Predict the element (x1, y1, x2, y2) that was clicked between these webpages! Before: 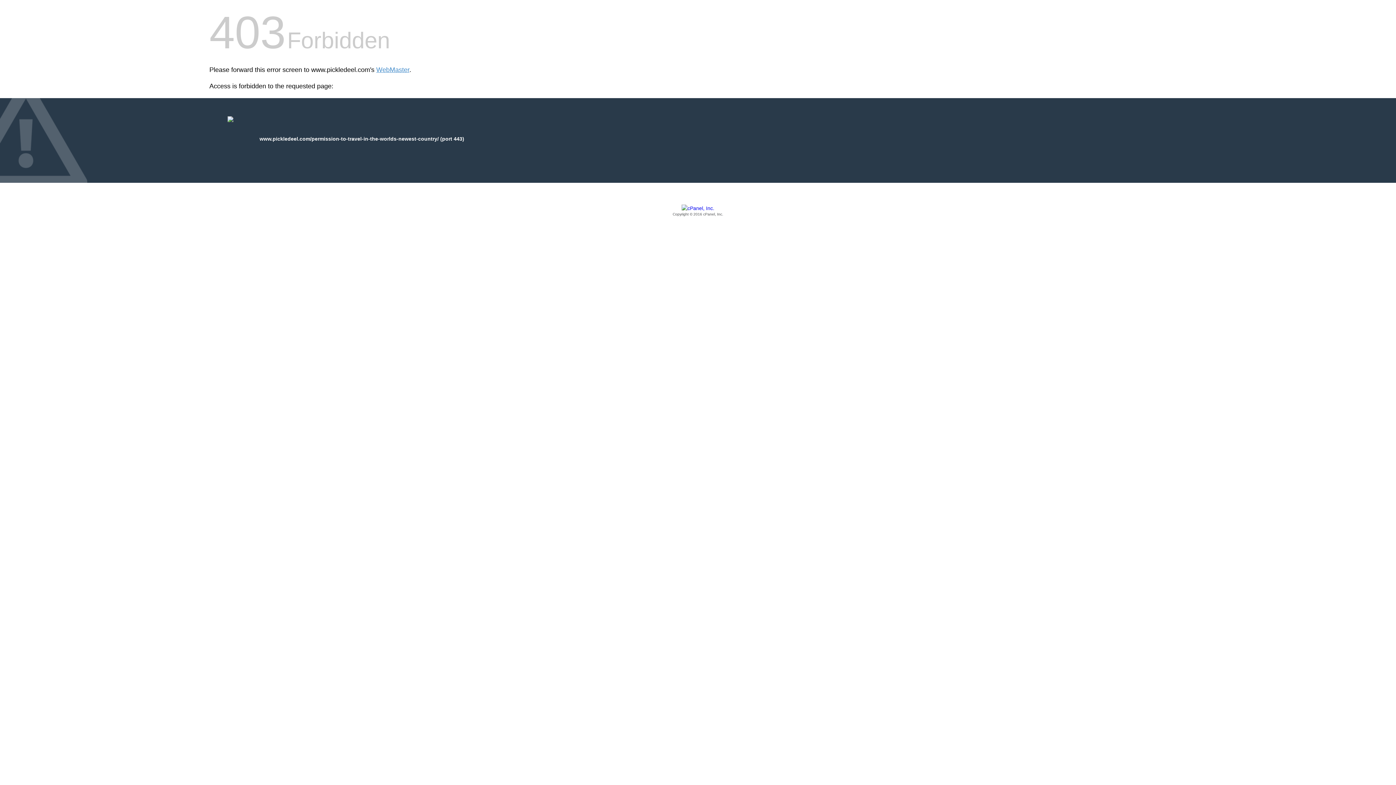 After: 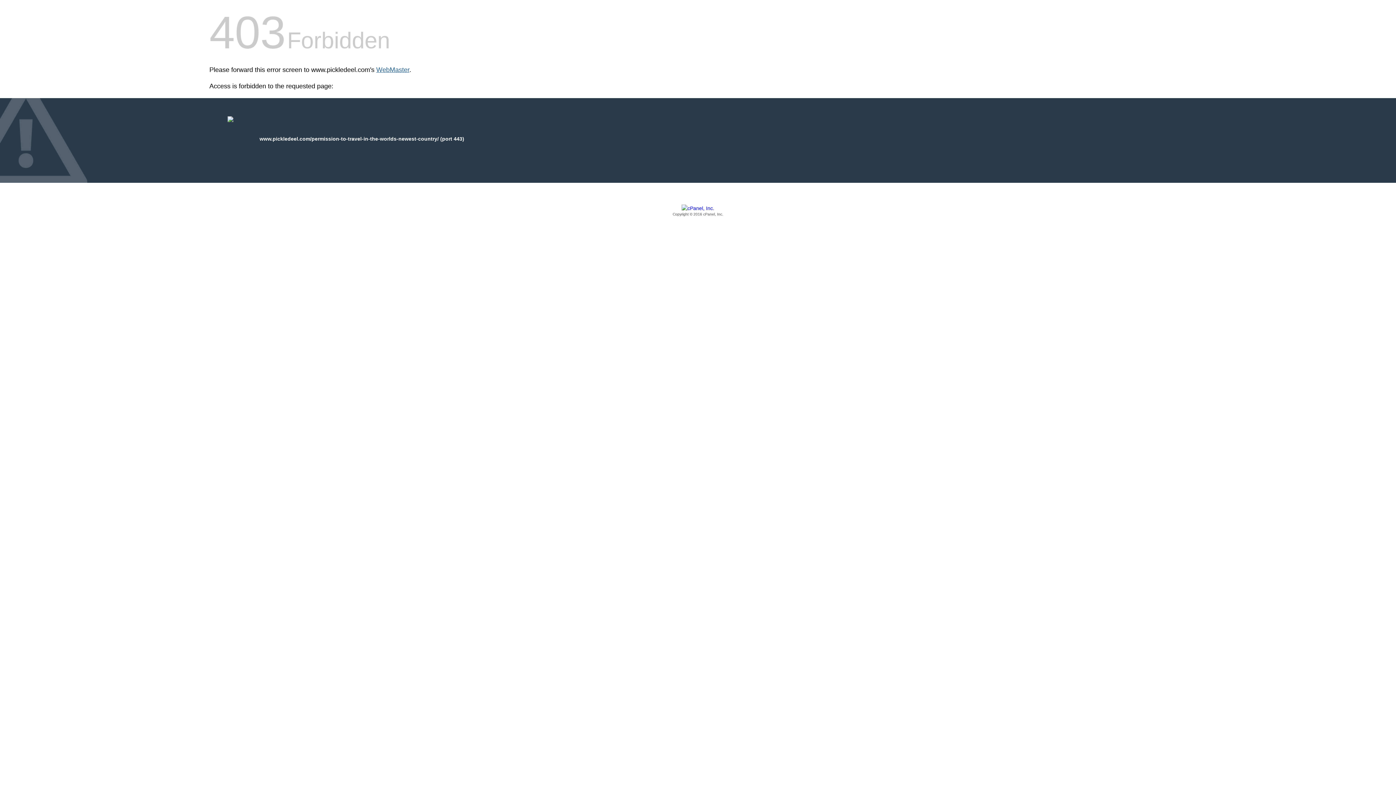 Action: label: WebMaster bbox: (376, 66, 409, 73)